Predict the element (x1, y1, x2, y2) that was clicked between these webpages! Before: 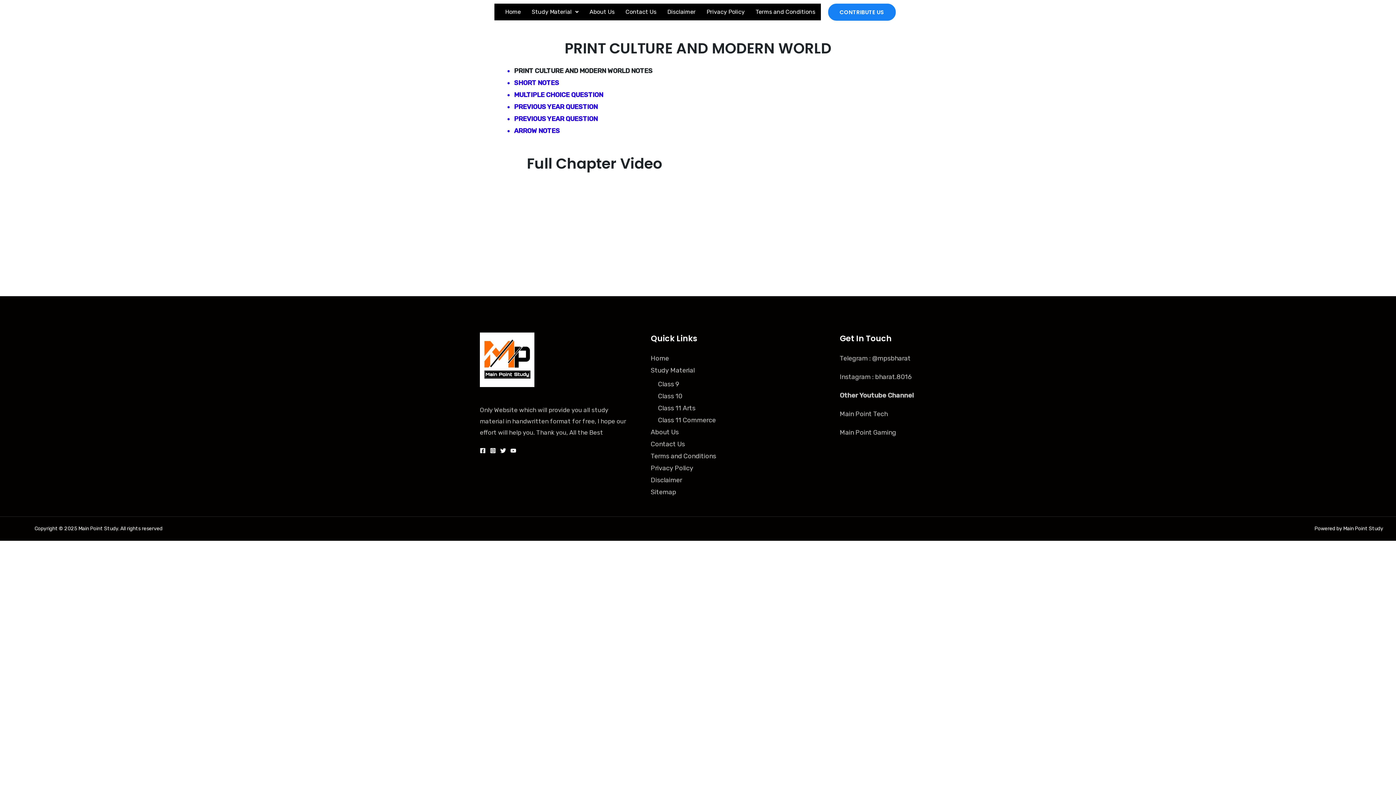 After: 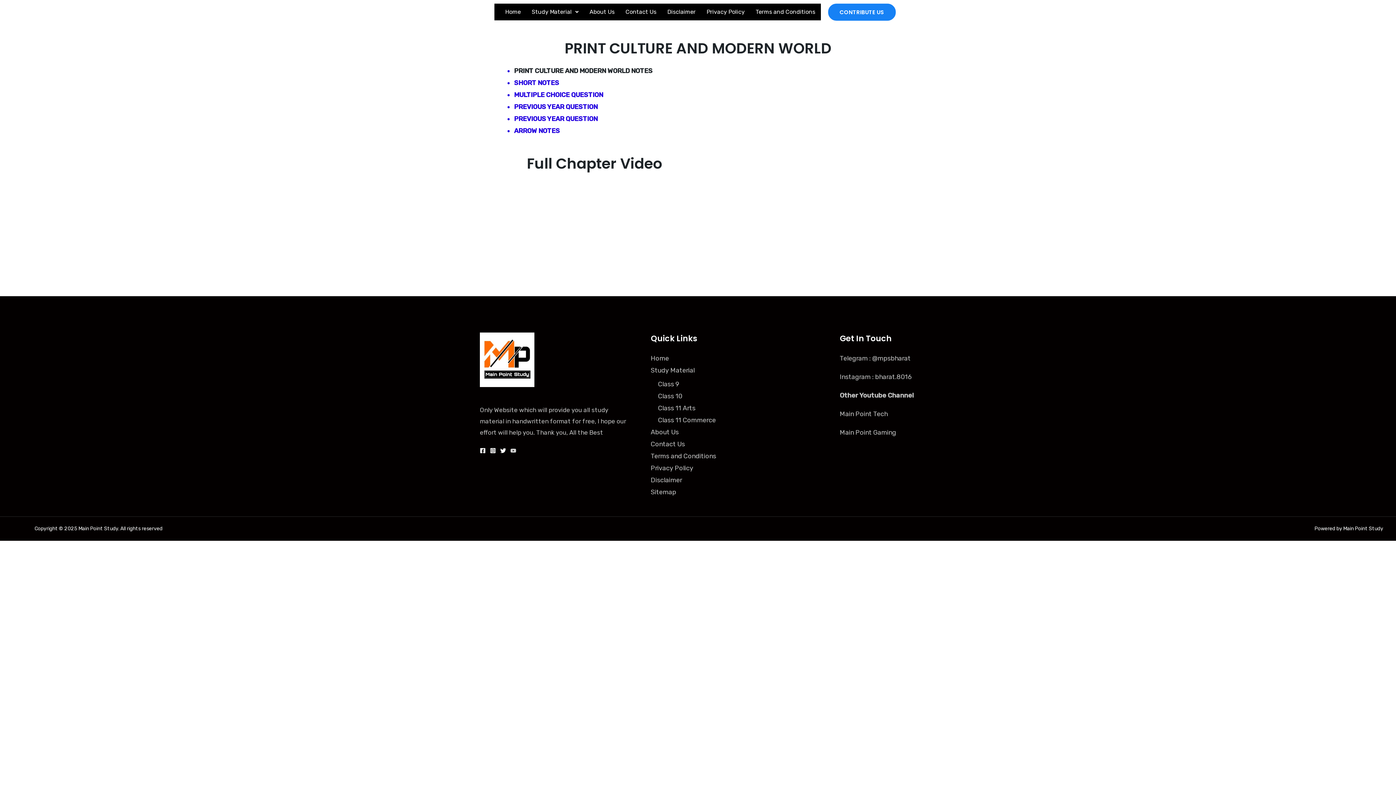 Action: label: YouTube bbox: (510, 448, 516, 453)